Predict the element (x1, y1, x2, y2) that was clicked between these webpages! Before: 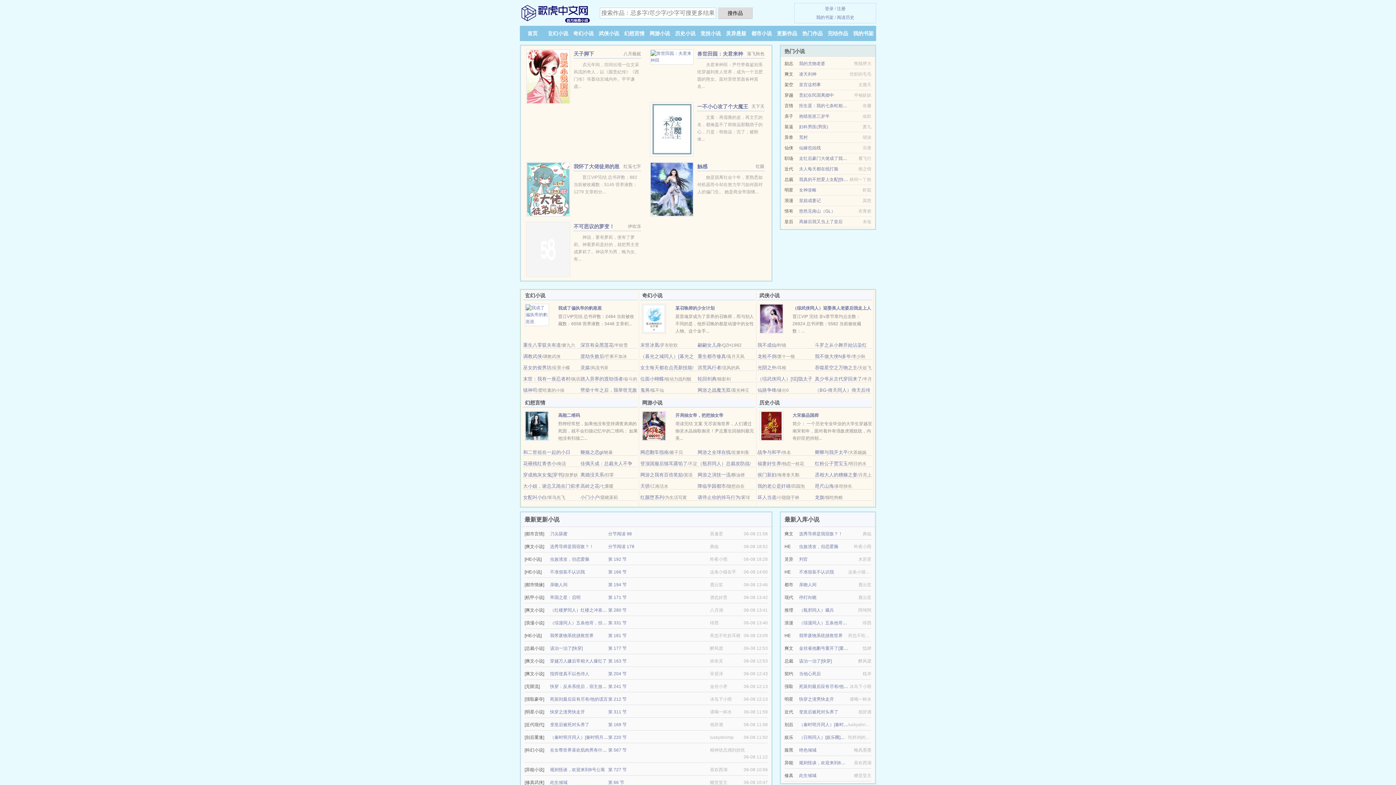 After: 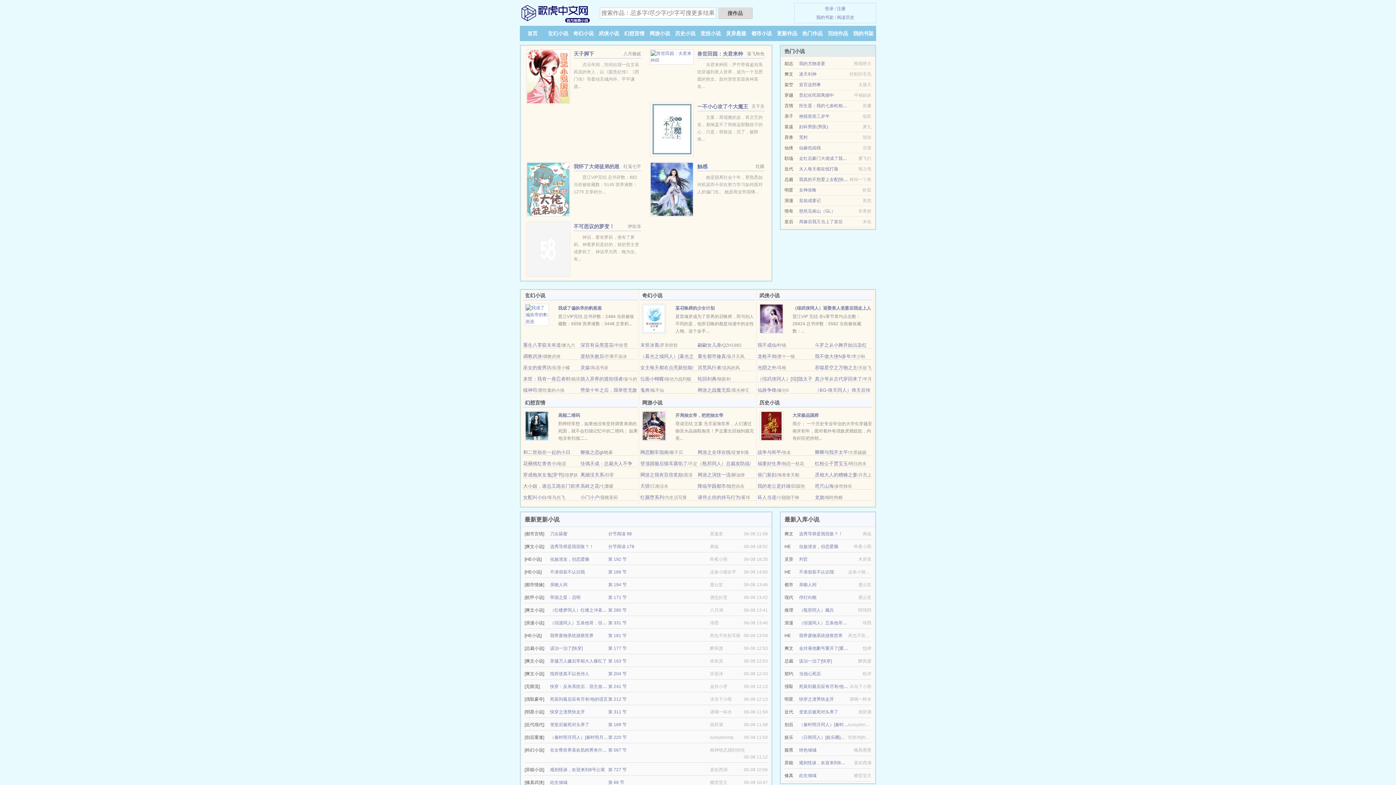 Action: bbox: (640, 483, 649, 489) label: 天骄